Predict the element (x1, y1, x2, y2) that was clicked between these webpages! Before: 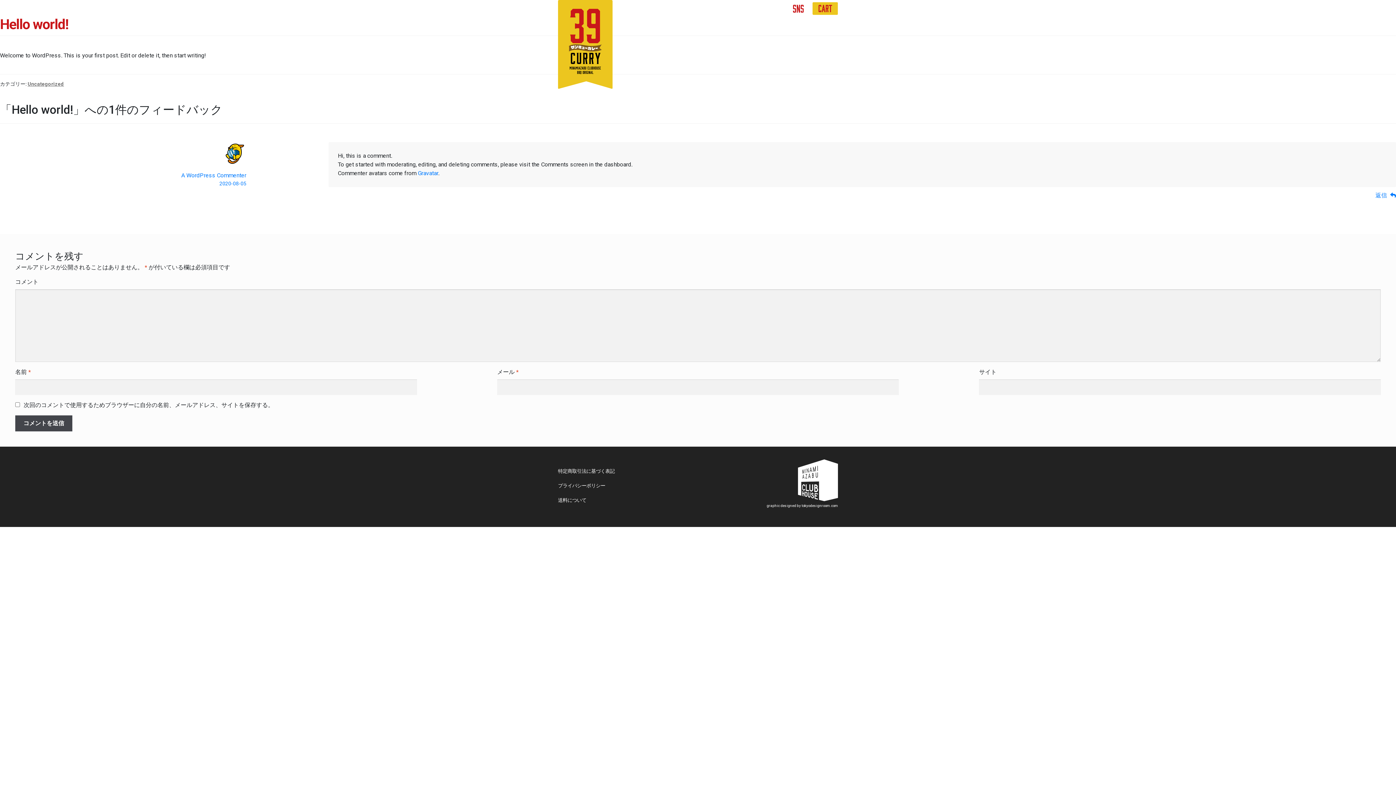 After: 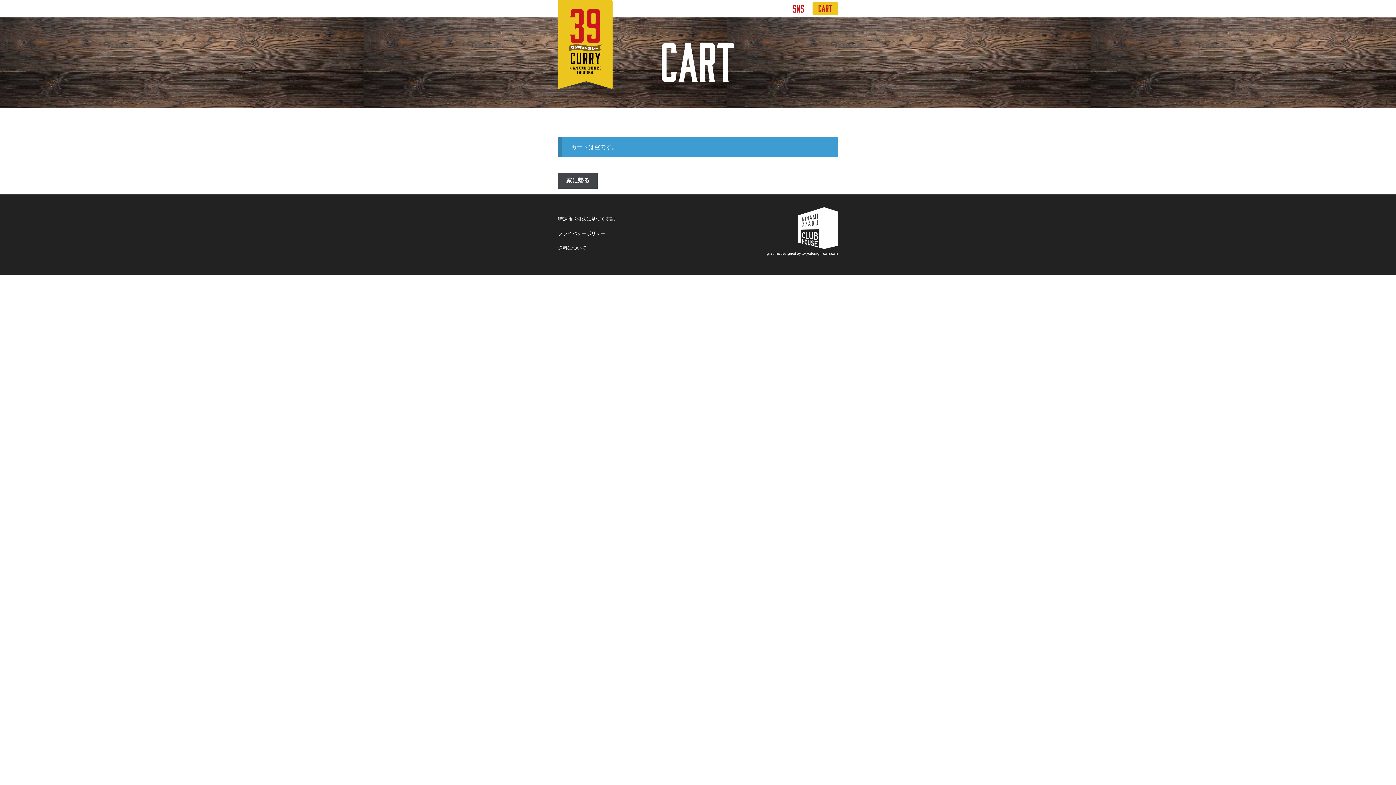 Action: bbox: (812, 2, 838, 13)